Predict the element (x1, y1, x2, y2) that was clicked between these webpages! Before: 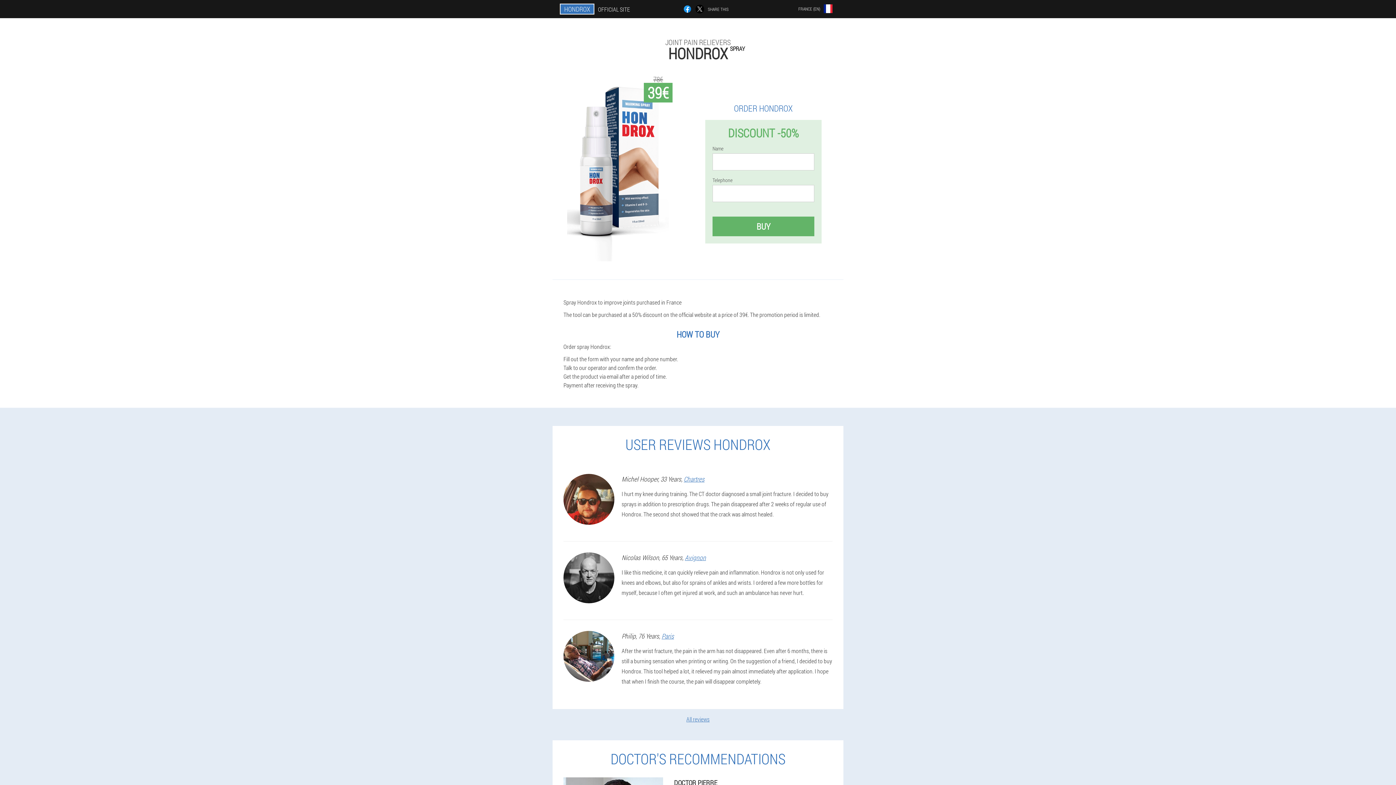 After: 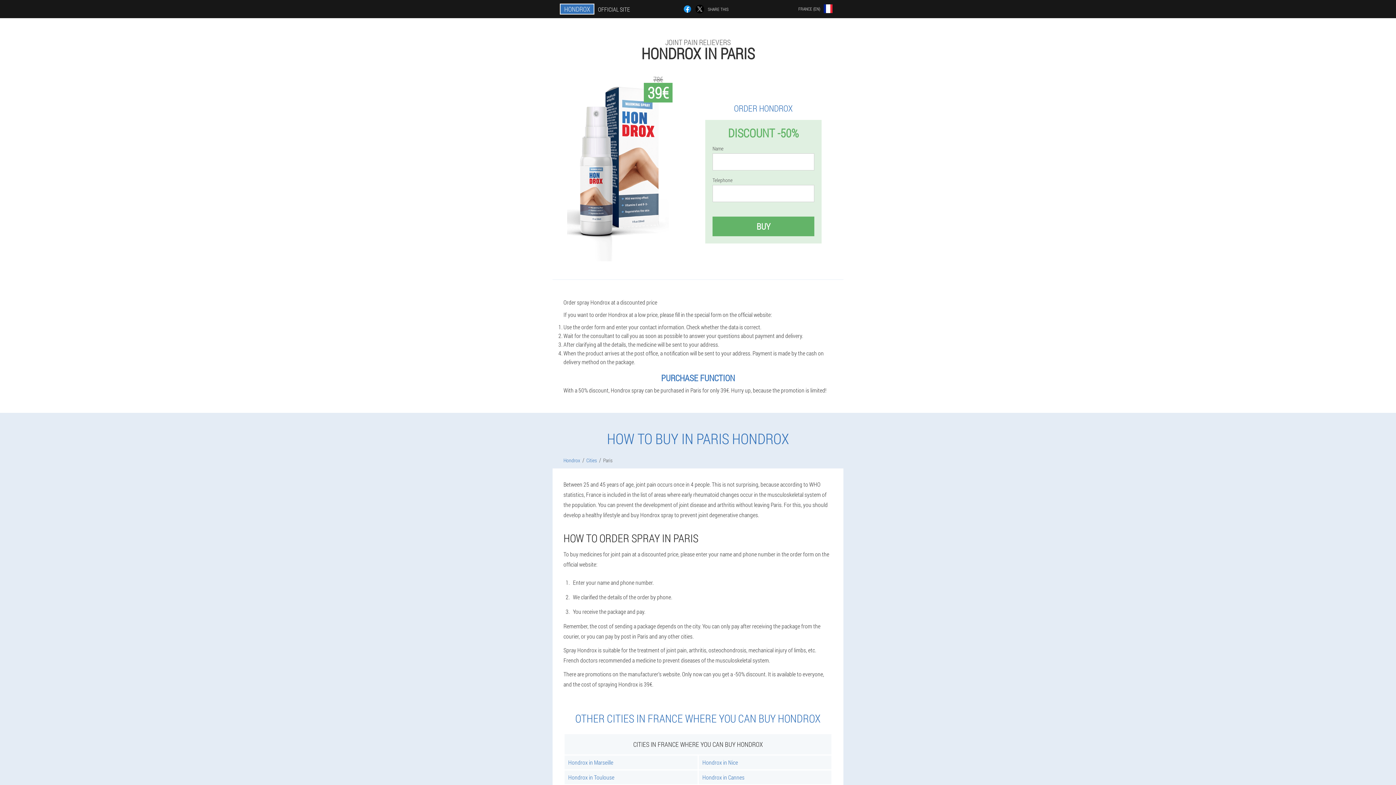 Action: label: Paris bbox: (661, 632, 674, 640)